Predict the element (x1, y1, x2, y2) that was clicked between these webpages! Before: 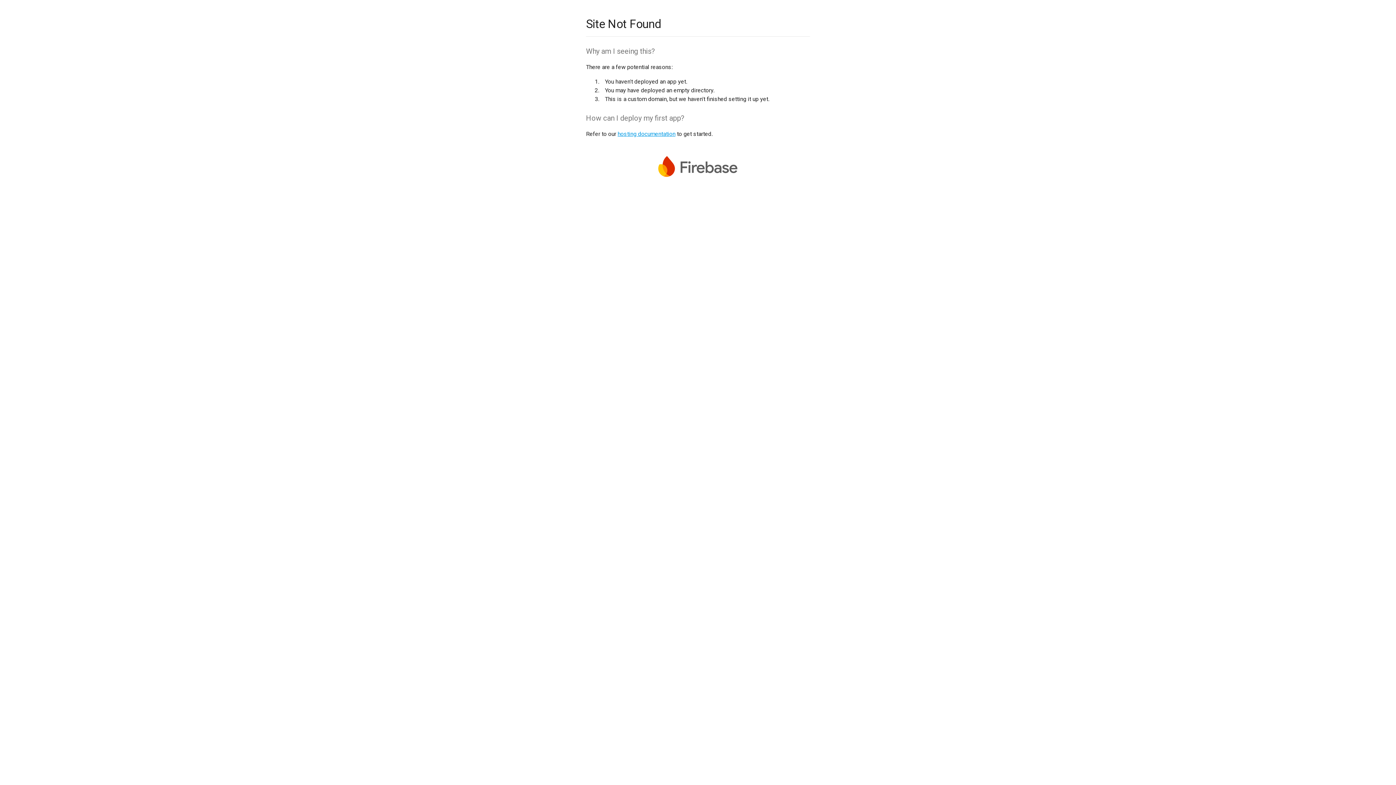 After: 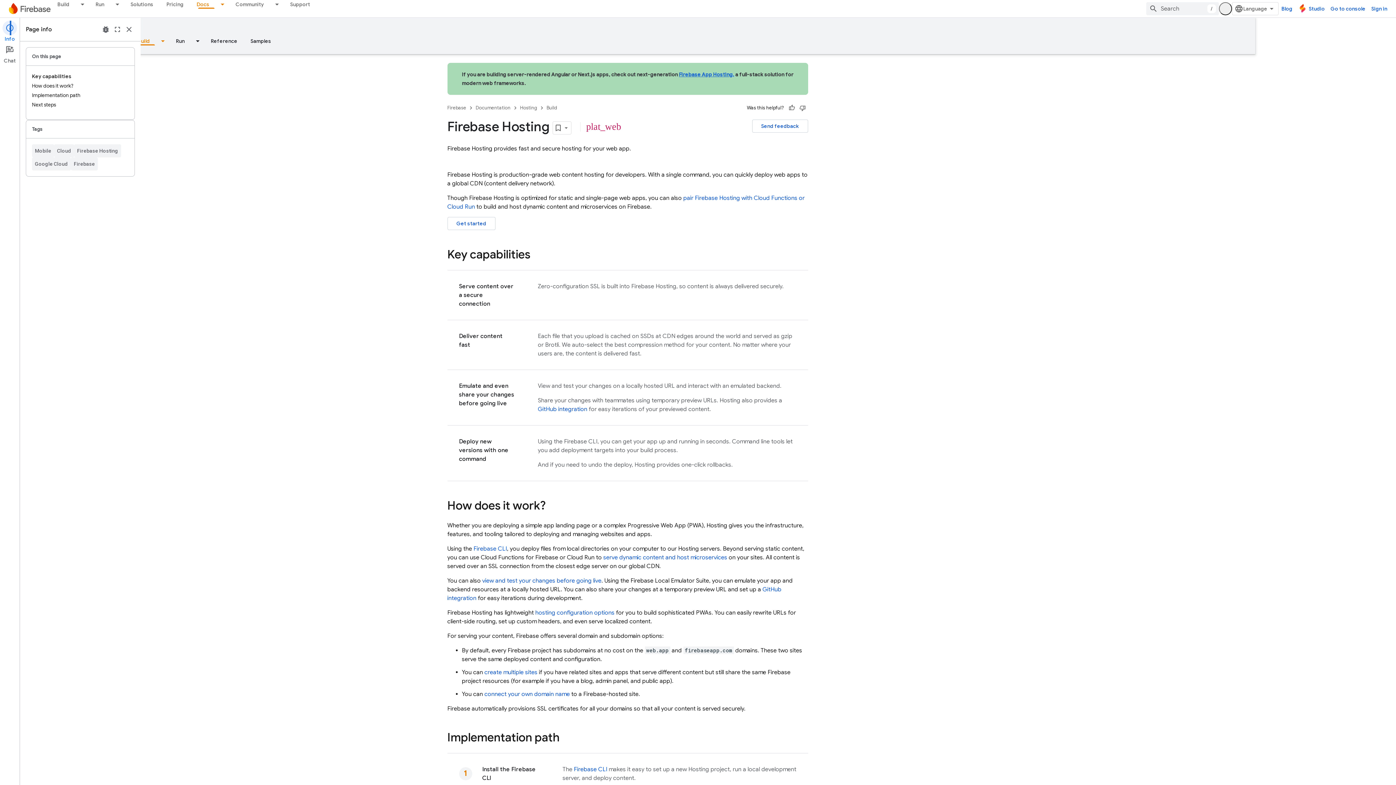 Action: bbox: (617, 130, 675, 137) label: hosting documentation